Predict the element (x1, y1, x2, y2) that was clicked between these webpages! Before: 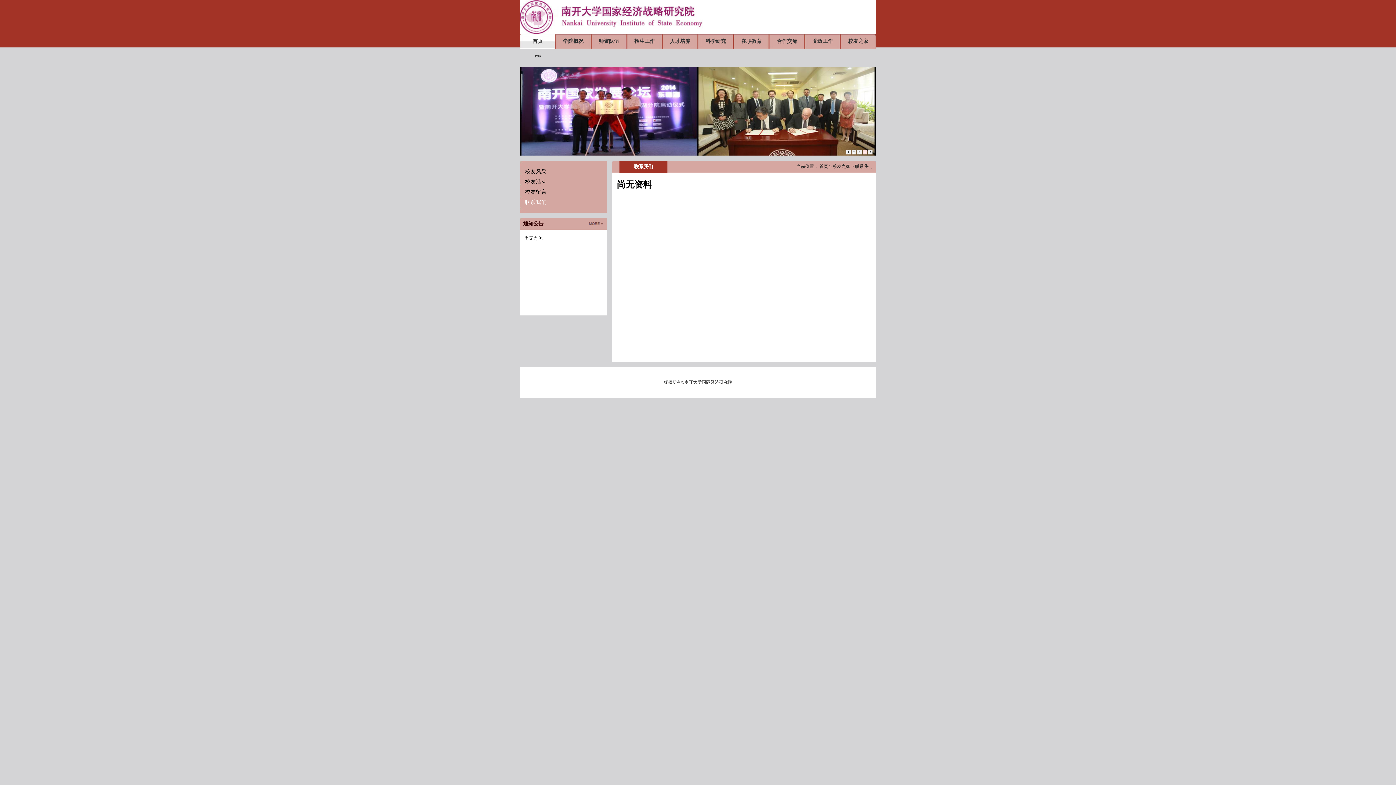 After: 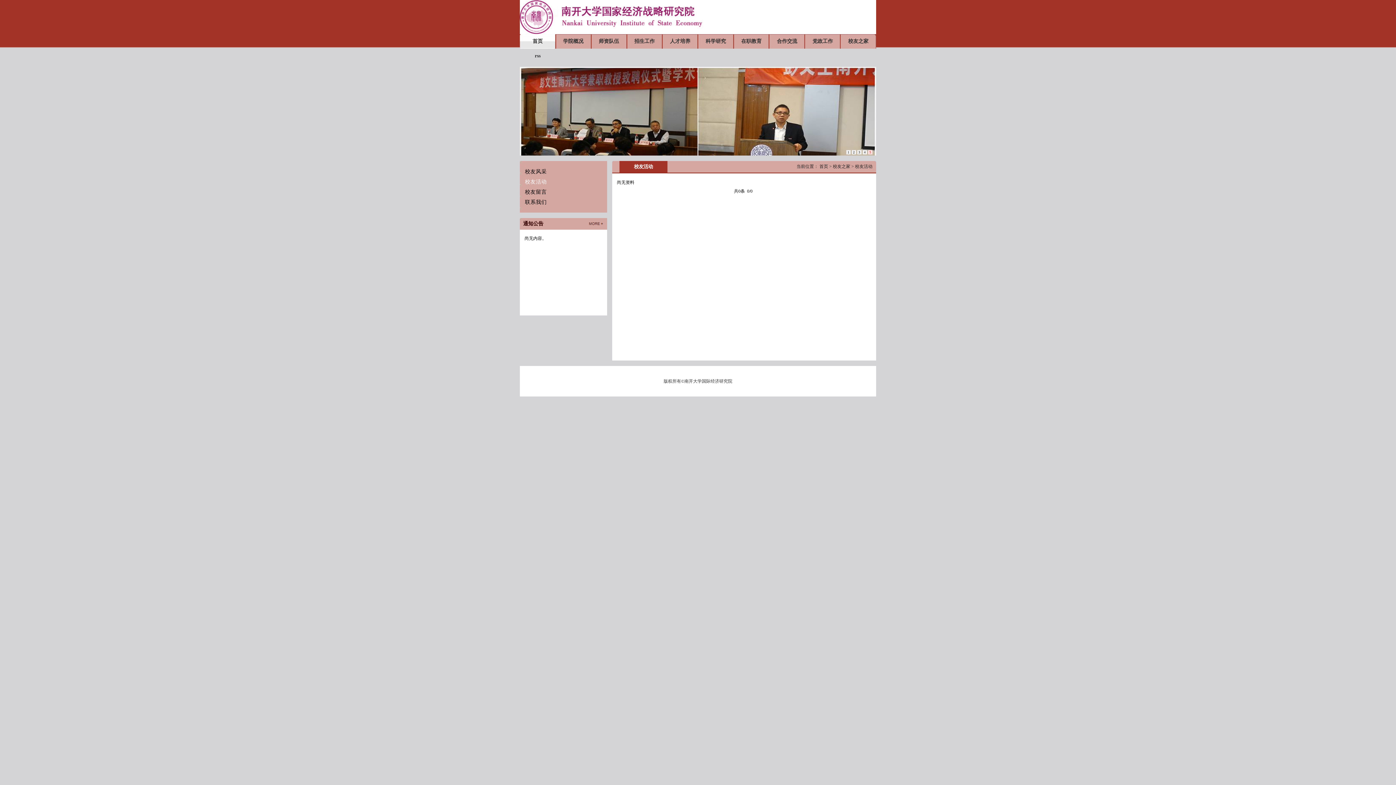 Action: label:  校友活动  bbox: (523, 179, 548, 184)